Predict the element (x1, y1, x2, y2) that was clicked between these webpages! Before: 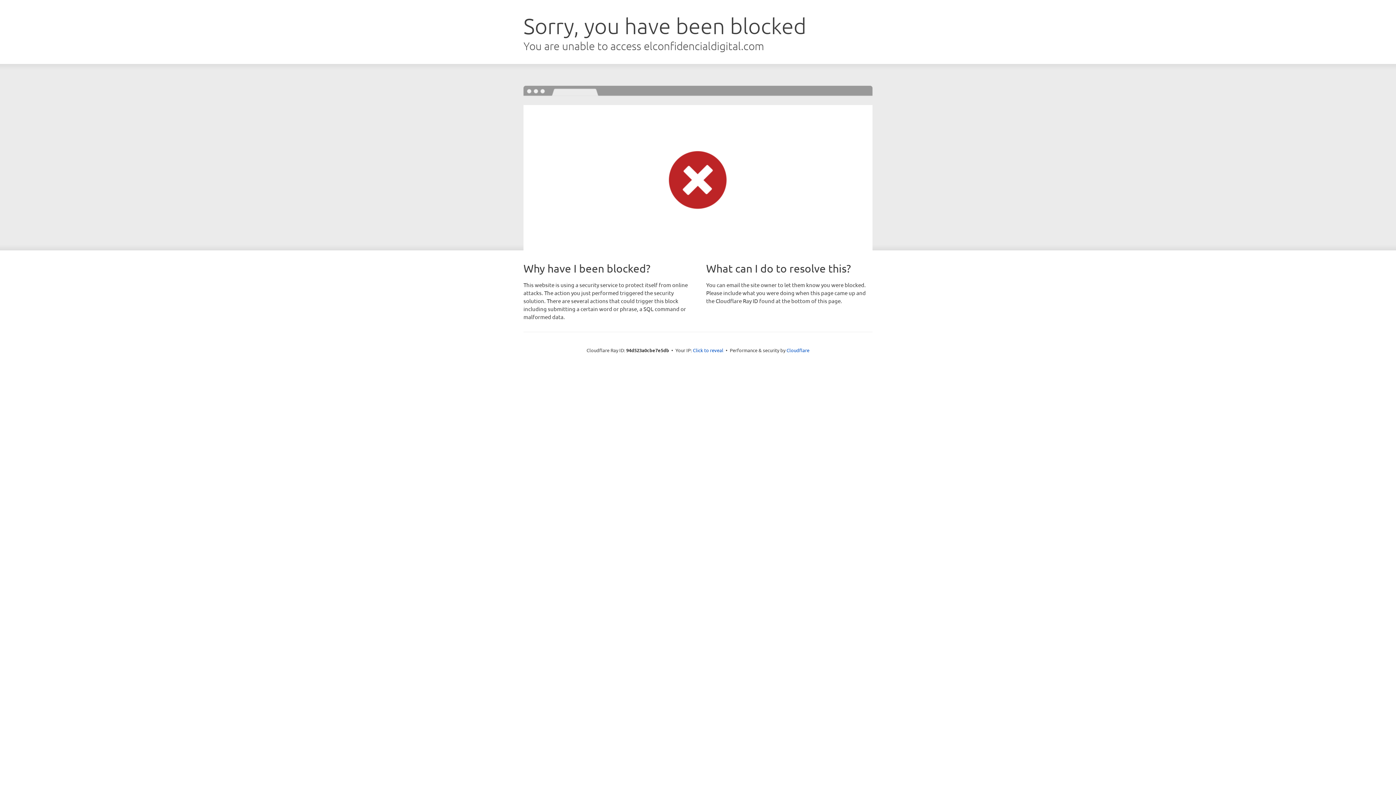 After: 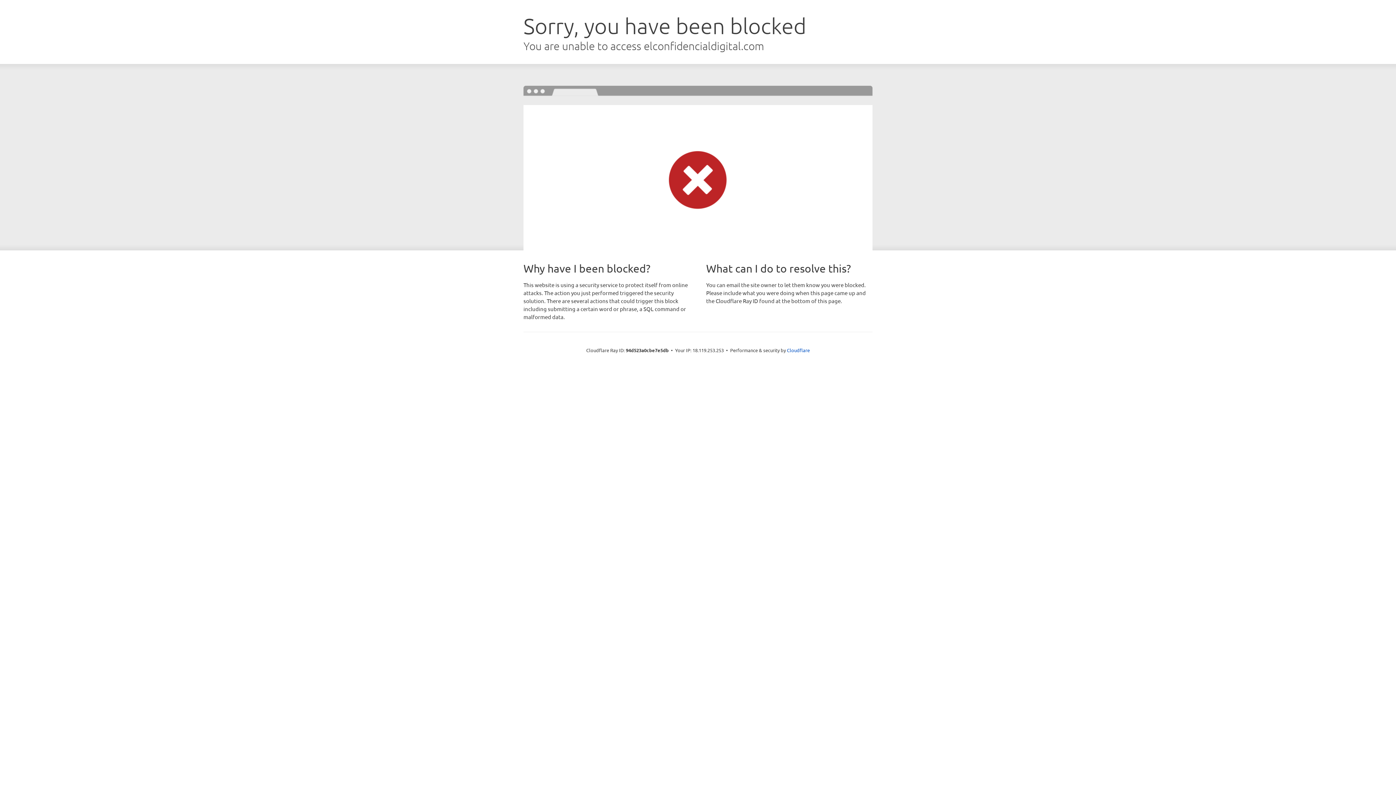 Action: bbox: (693, 346, 723, 353) label: Click to reveal